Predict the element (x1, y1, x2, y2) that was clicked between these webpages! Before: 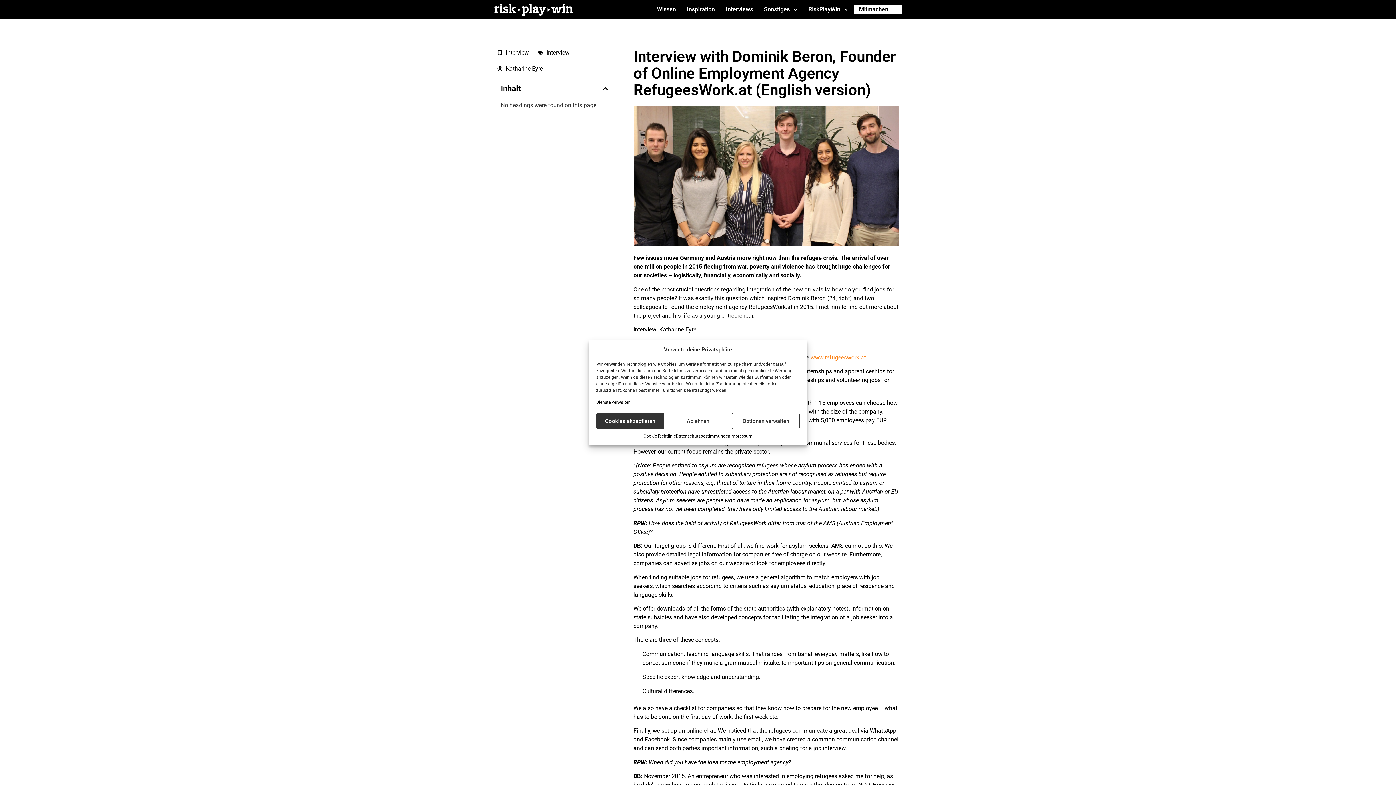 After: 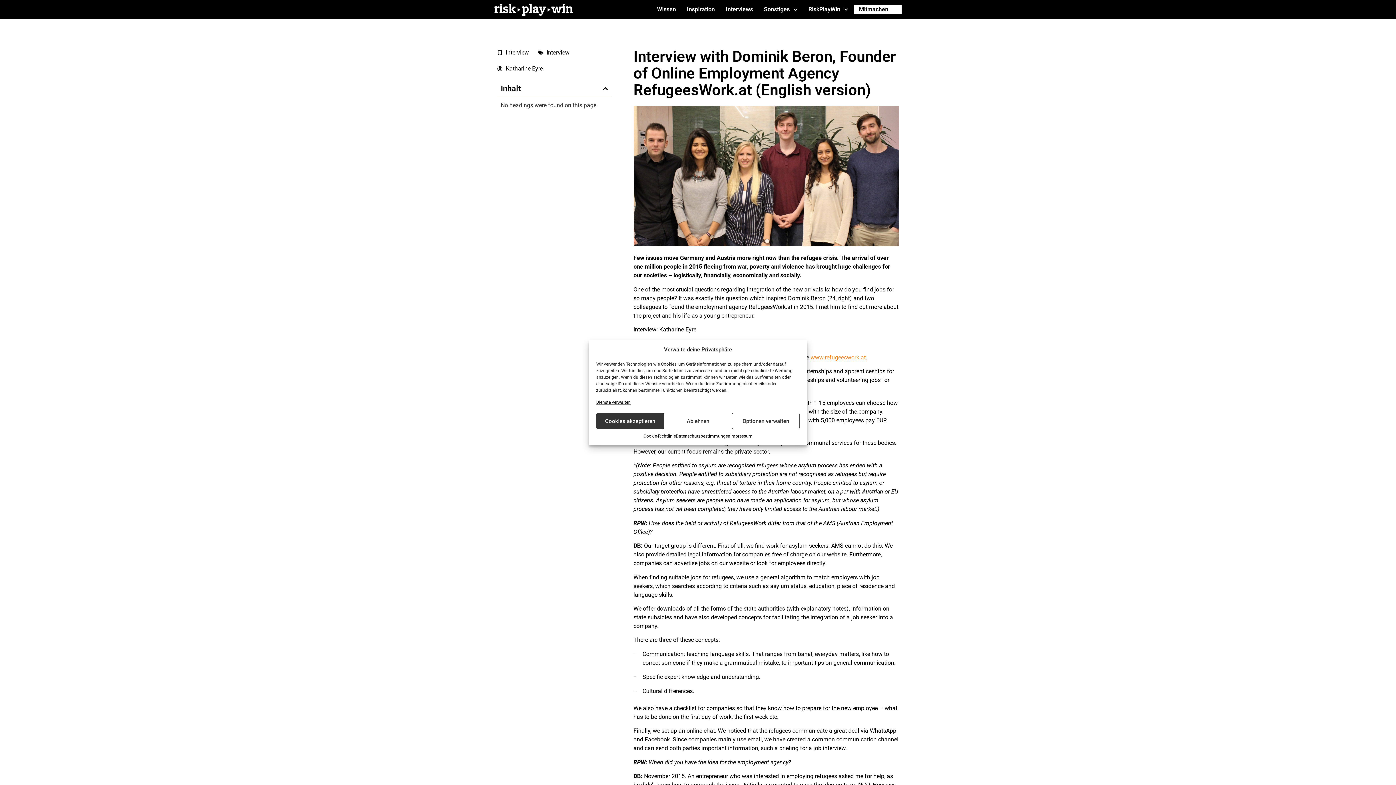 Action: label: www.refugeeswork.at bbox: (810, 354, 866, 361)